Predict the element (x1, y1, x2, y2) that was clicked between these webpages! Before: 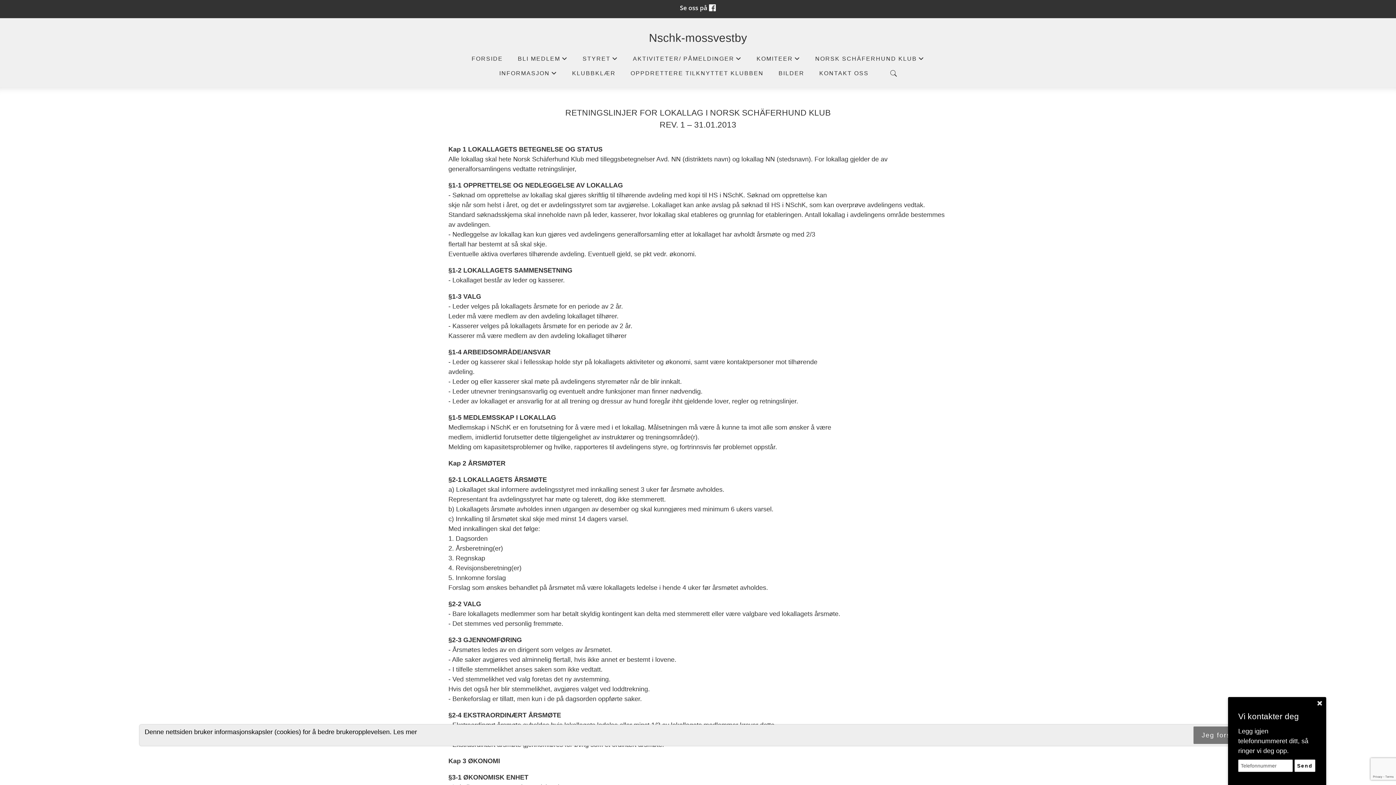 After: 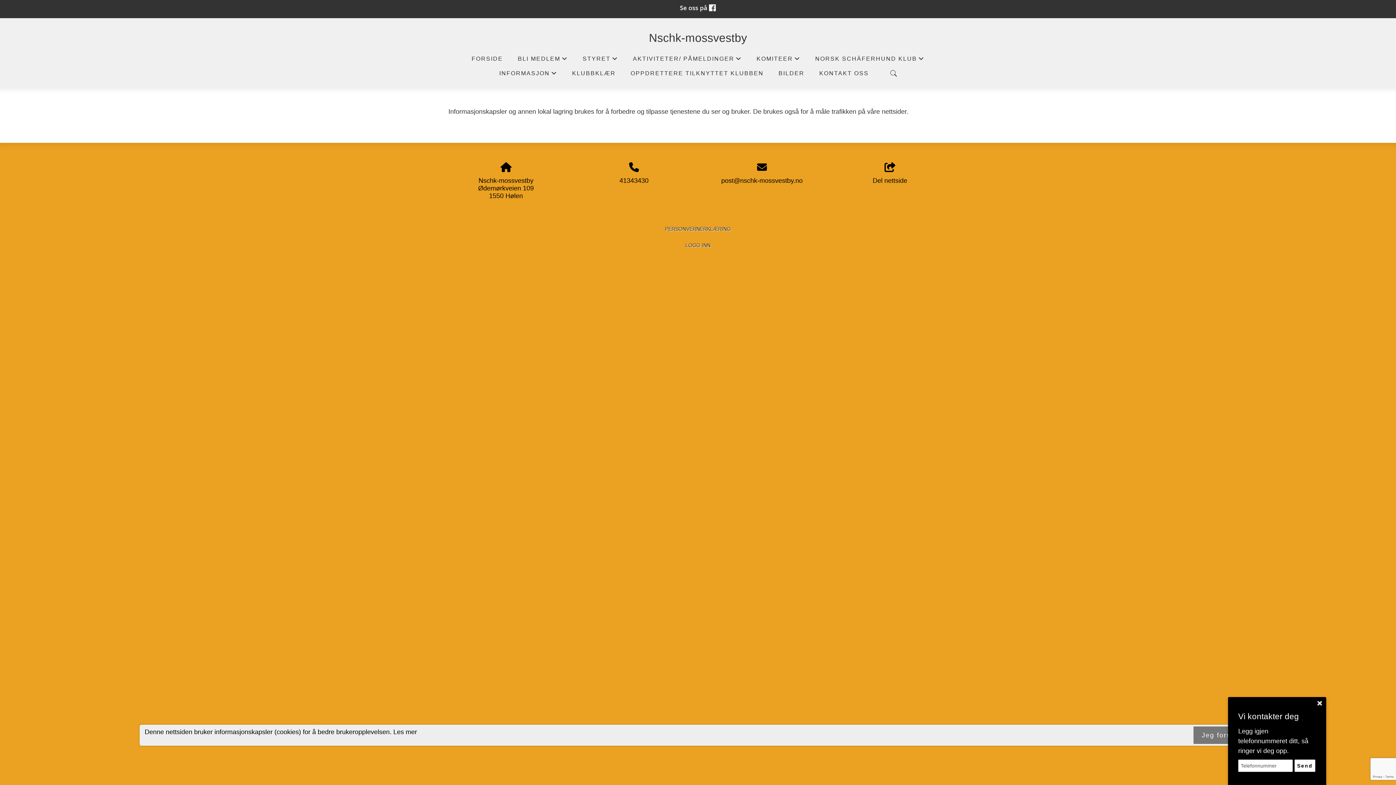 Action: label: Les mer bbox: (393, 728, 417, 735)